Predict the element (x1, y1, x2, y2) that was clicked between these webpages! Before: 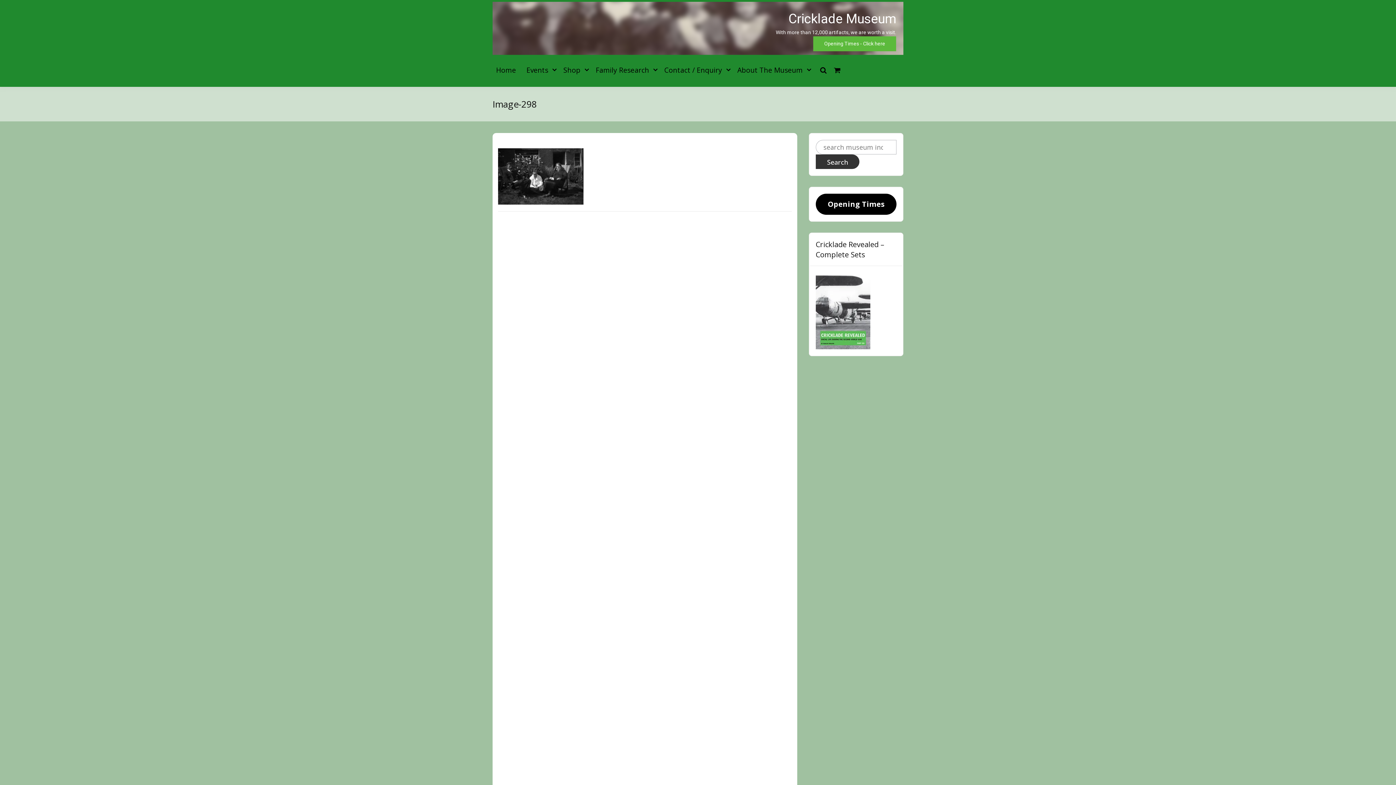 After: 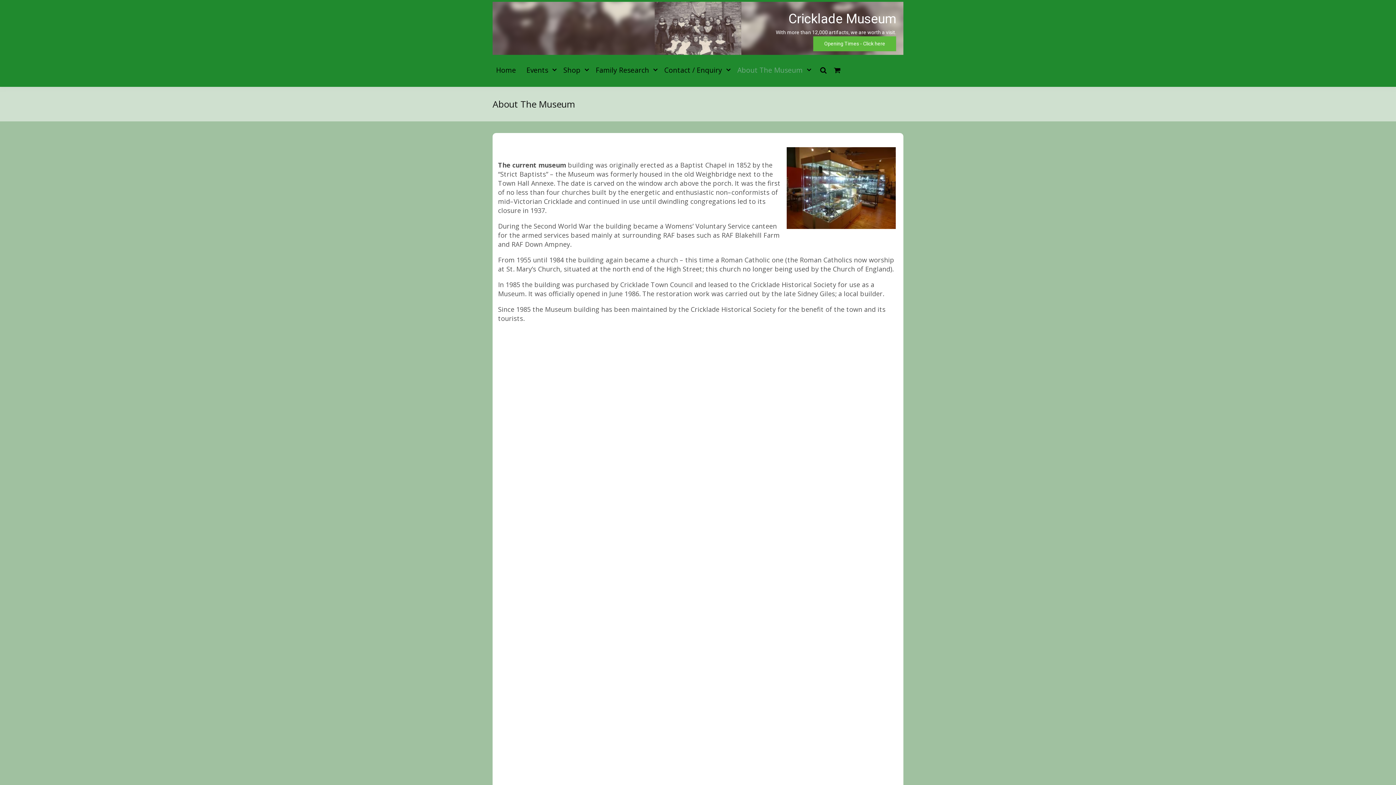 Action: label: About The Museum bbox: (734, 54, 806, 85)